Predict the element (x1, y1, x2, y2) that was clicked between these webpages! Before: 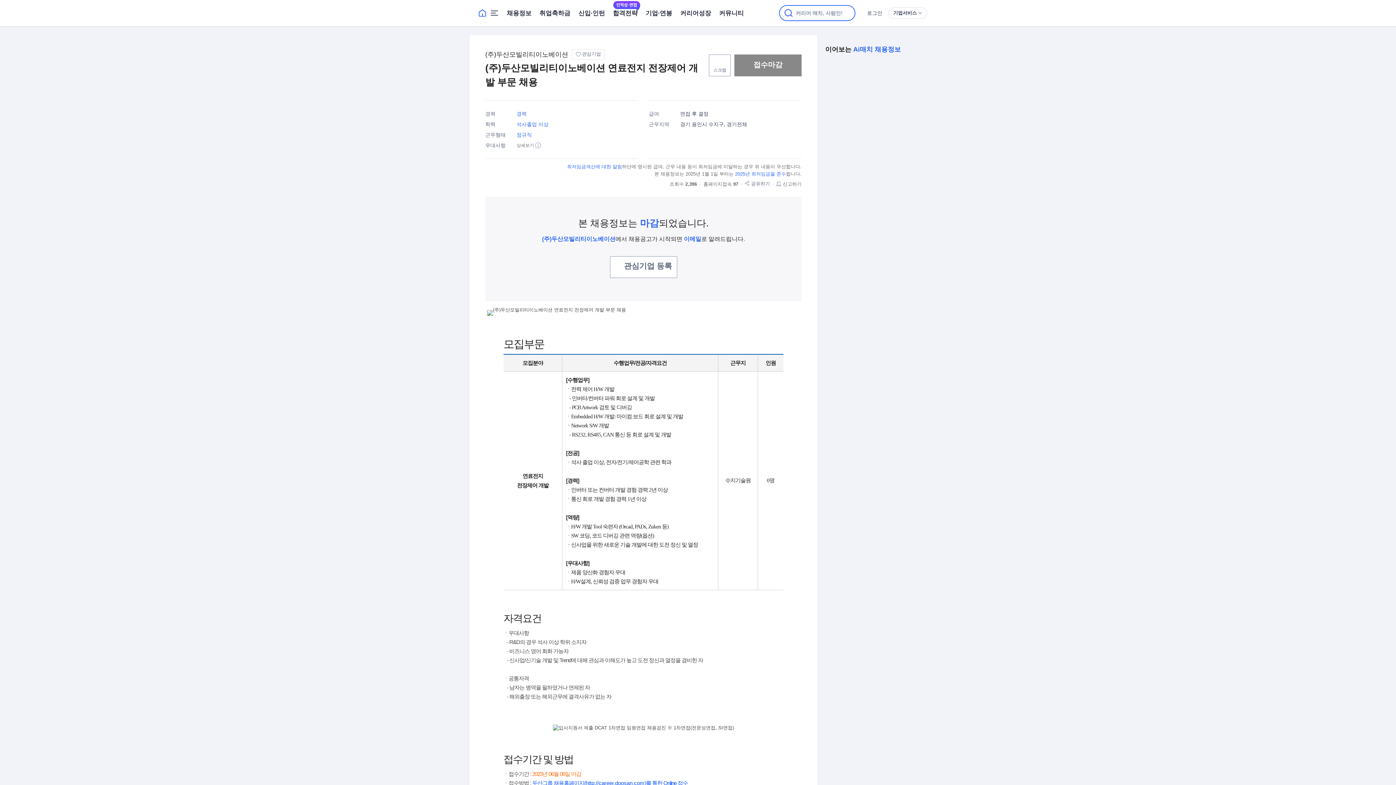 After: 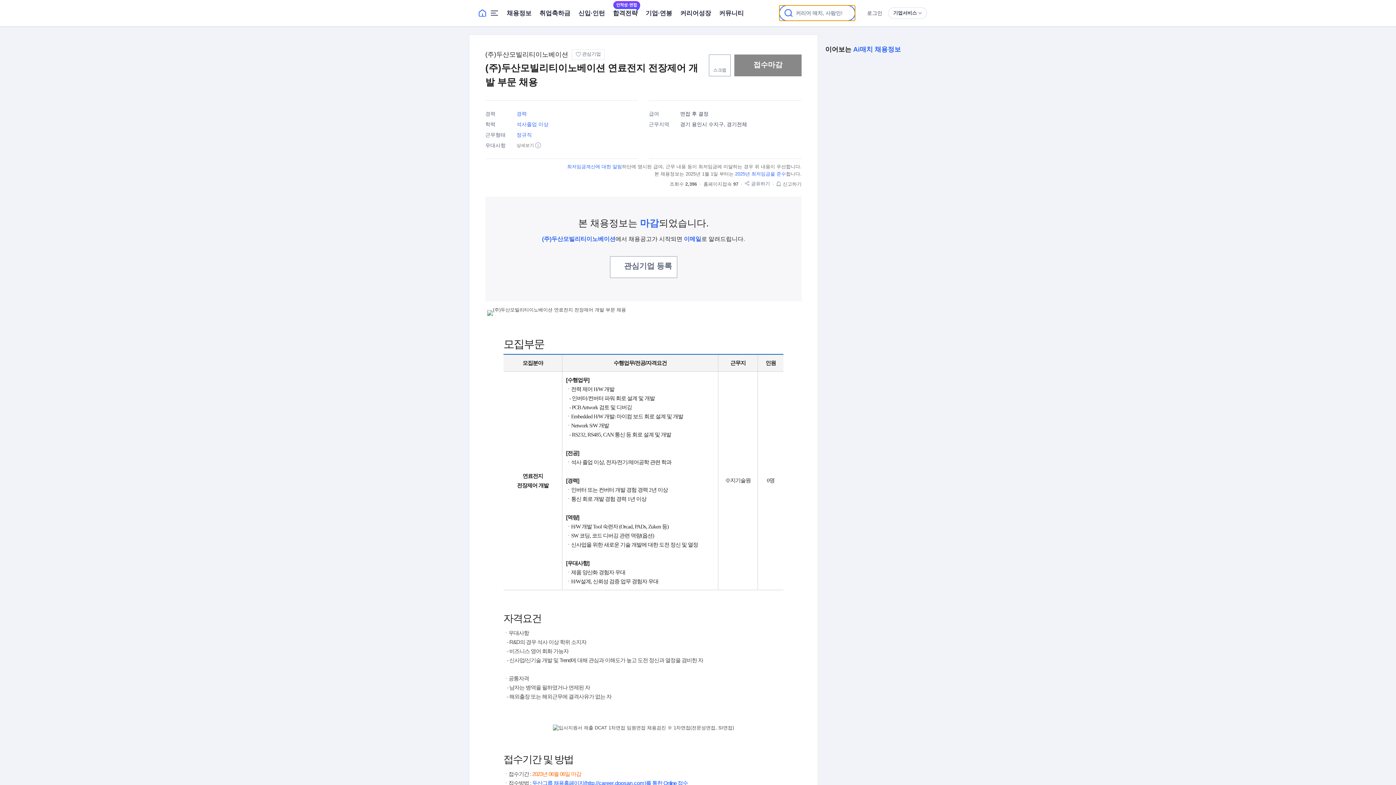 Action: bbox: (779, 5, 855, 21) label: 커리어 매치, 사람인!